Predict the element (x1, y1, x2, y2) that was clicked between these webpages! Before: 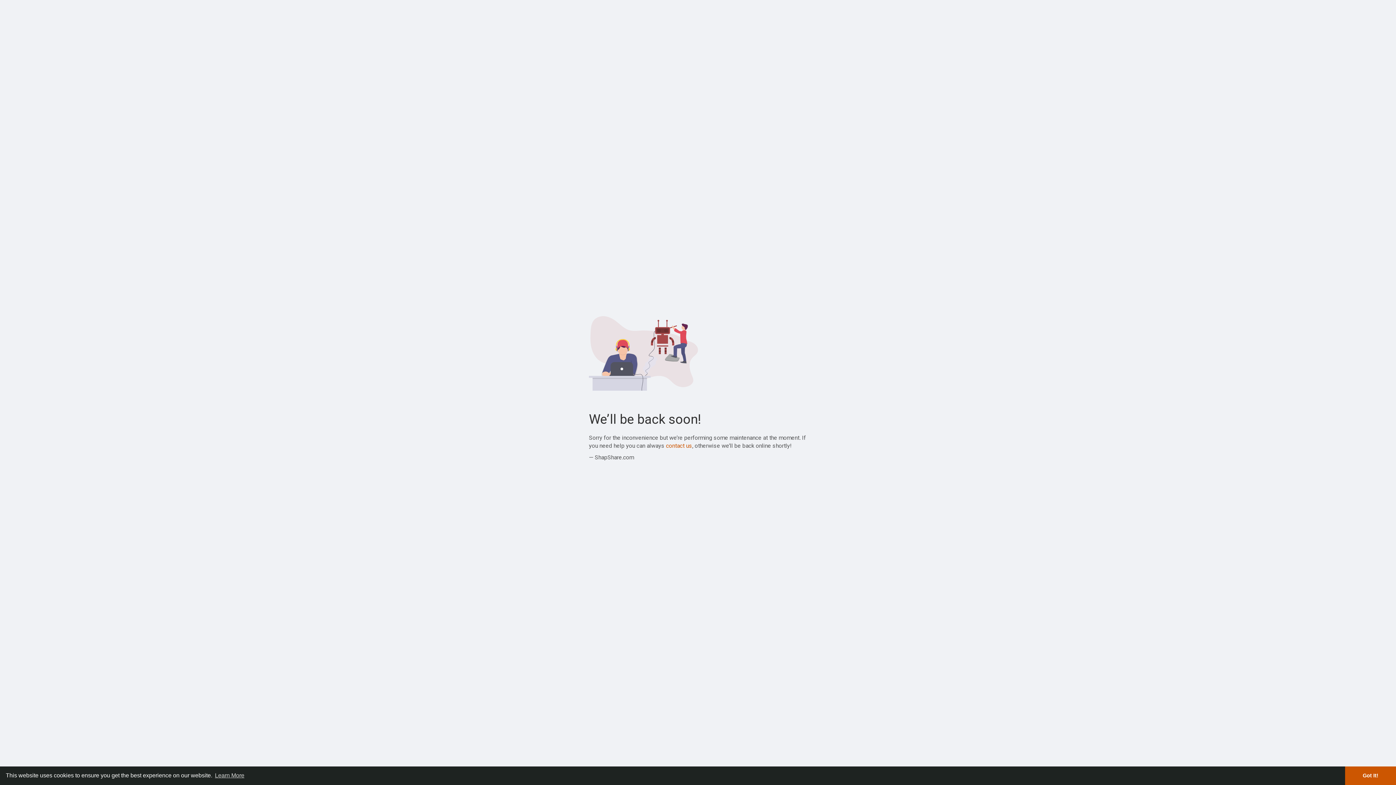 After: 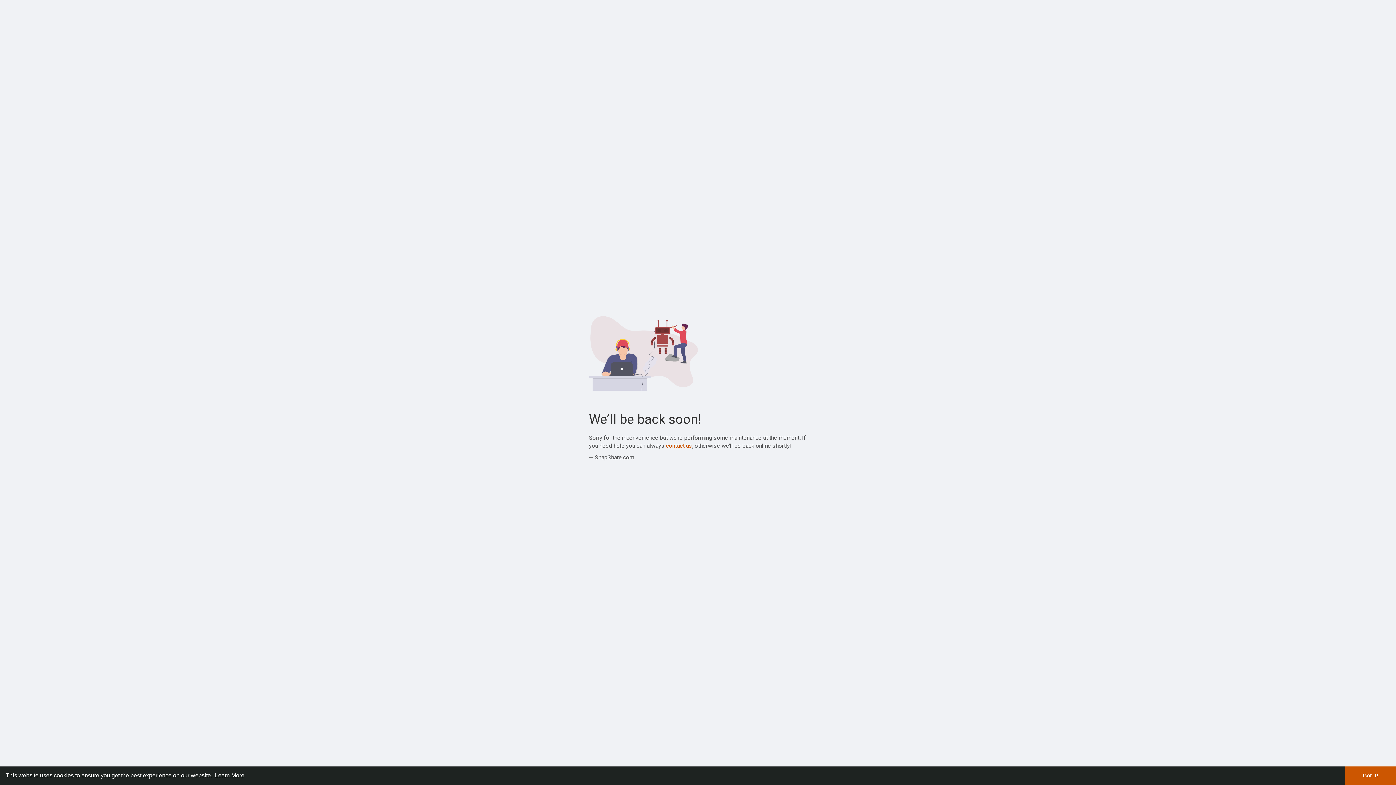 Action: bbox: (213, 770, 245, 781) label: learn more about cookies